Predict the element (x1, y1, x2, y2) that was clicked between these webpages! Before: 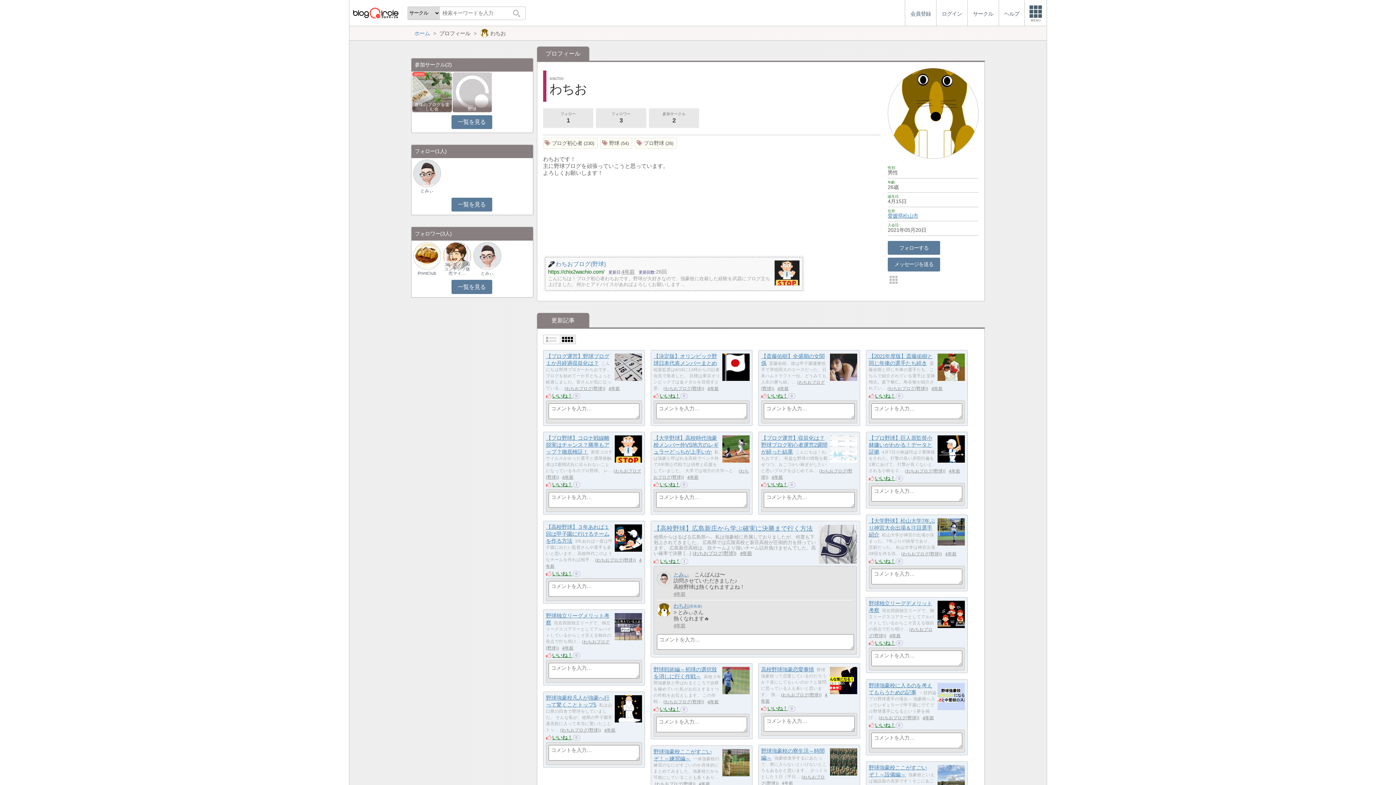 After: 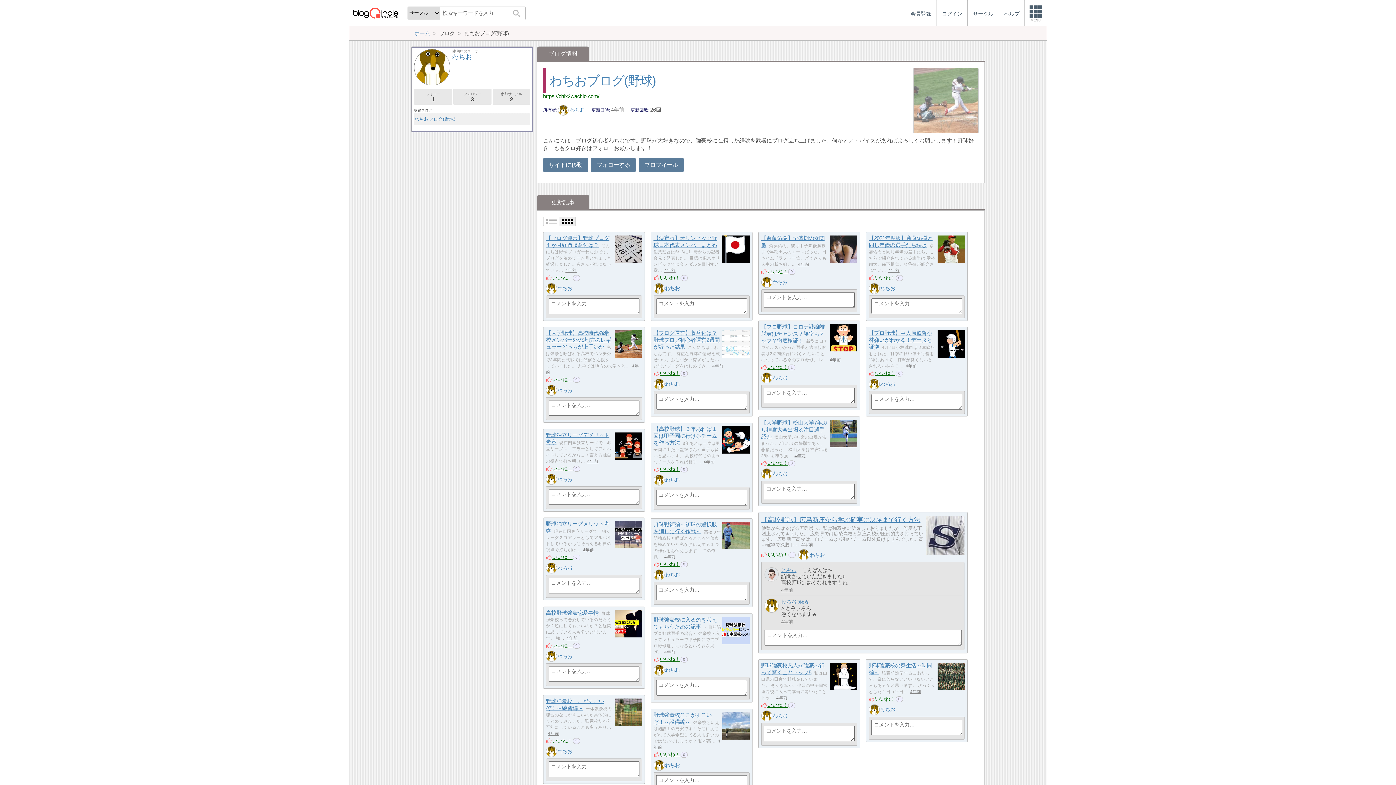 Action: label: わちおブログ(野球) bbox: (781, 692, 821, 697)